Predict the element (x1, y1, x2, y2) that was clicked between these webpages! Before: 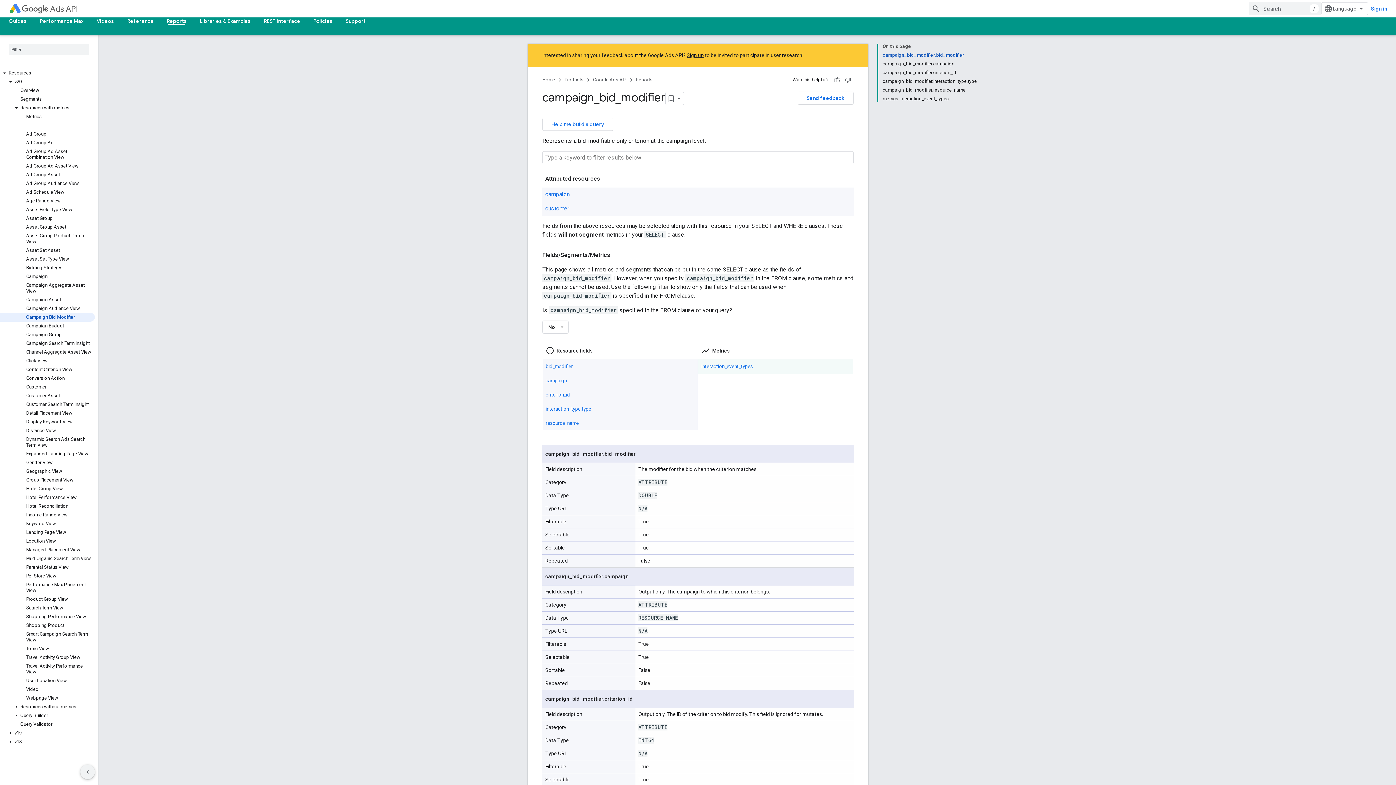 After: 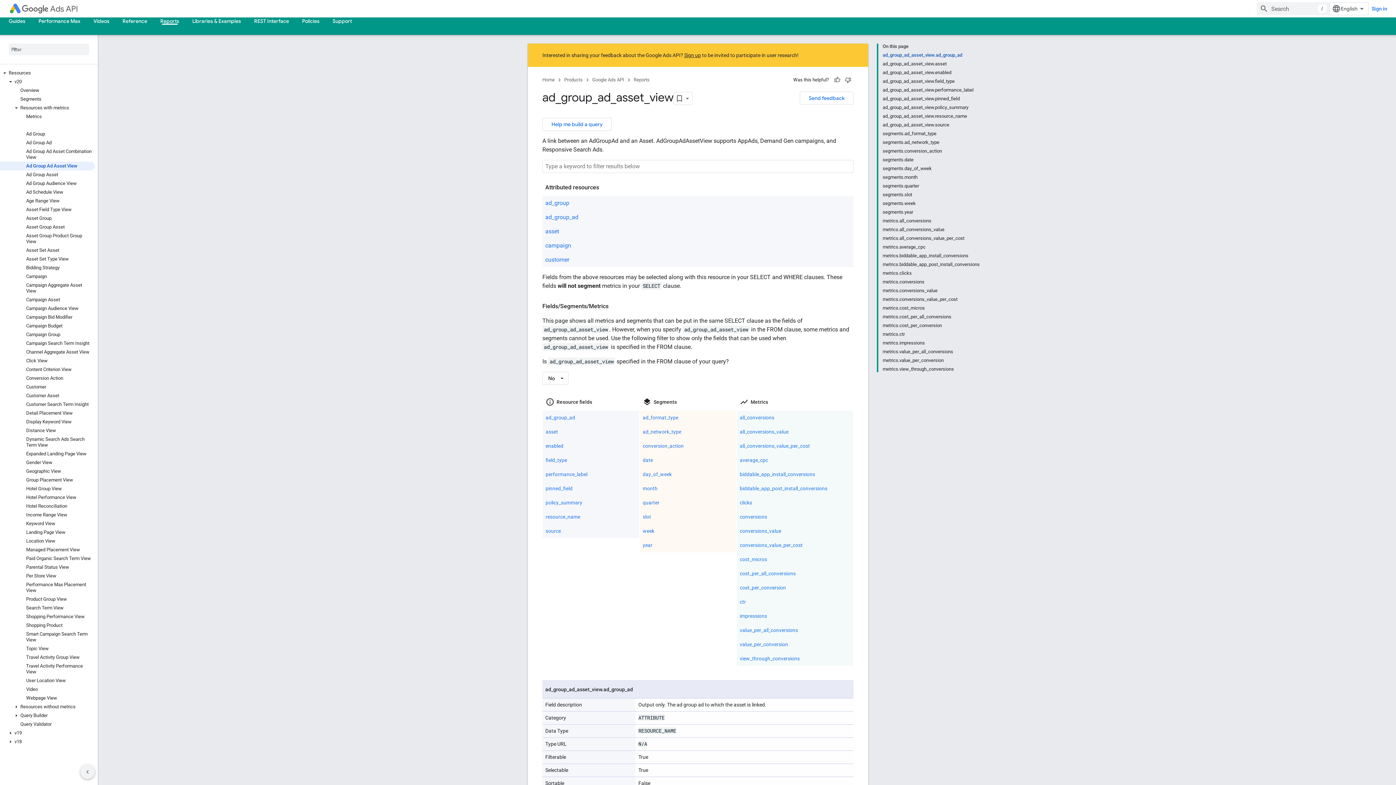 Action: bbox: (0, 161, 94, 170) label: Ad Group Ad Asset View